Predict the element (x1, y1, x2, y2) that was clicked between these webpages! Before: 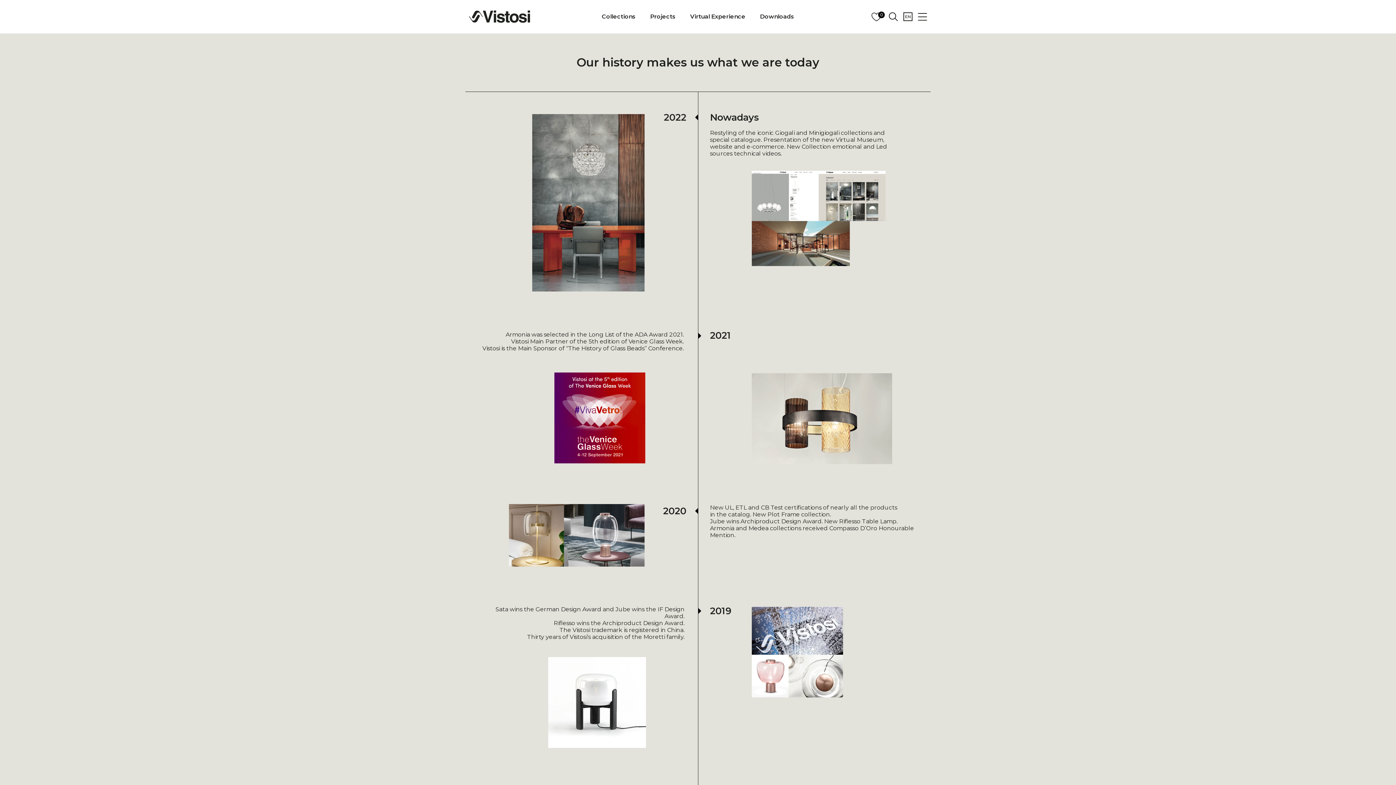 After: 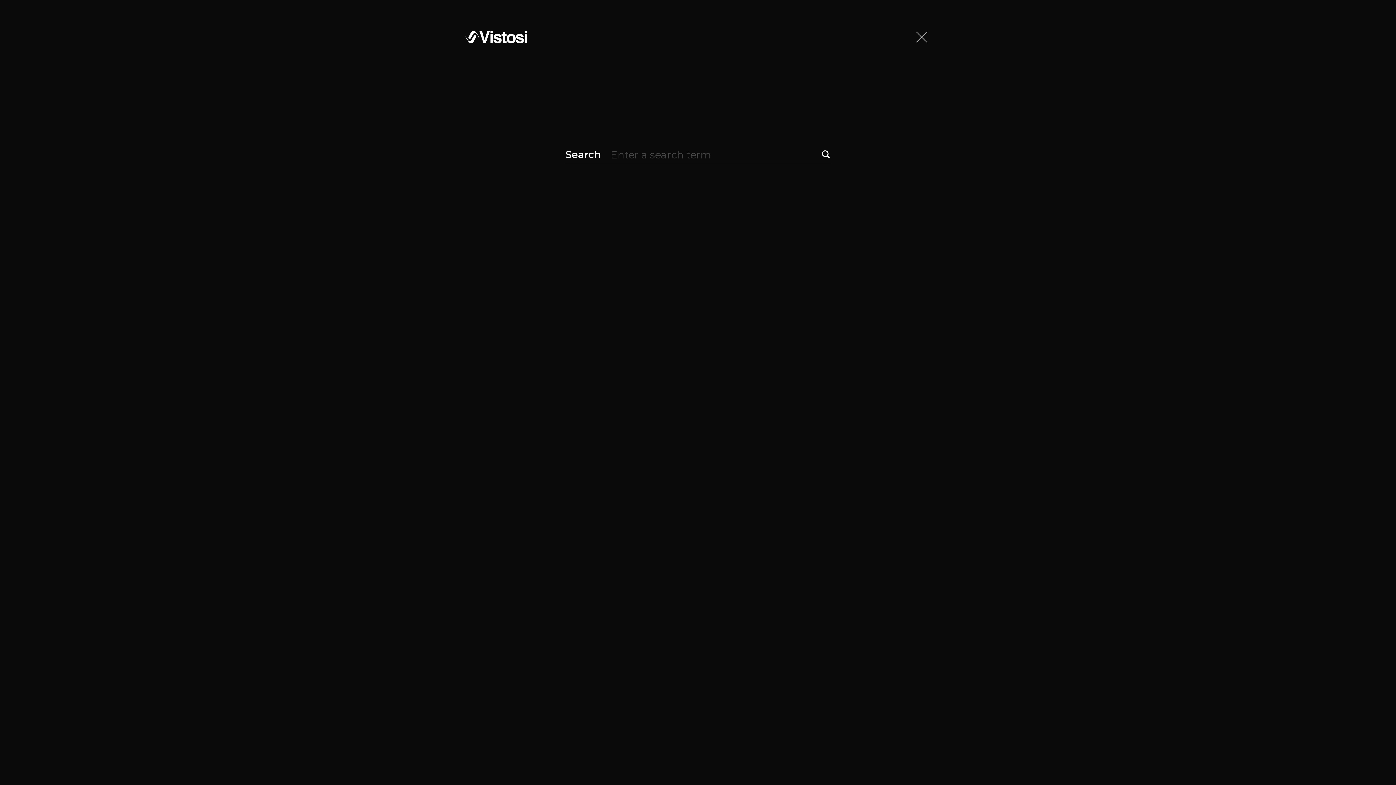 Action: bbox: (889, 12, 898, 21)